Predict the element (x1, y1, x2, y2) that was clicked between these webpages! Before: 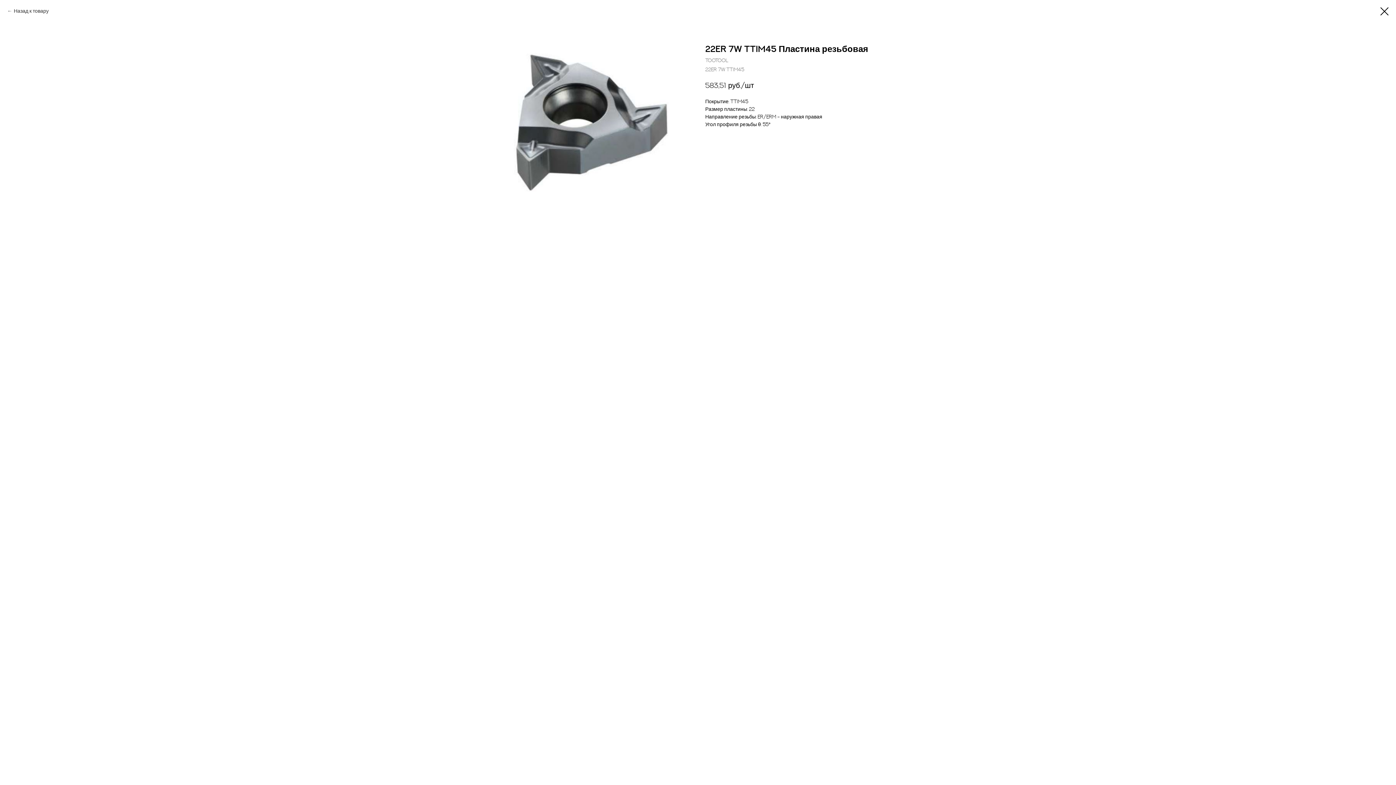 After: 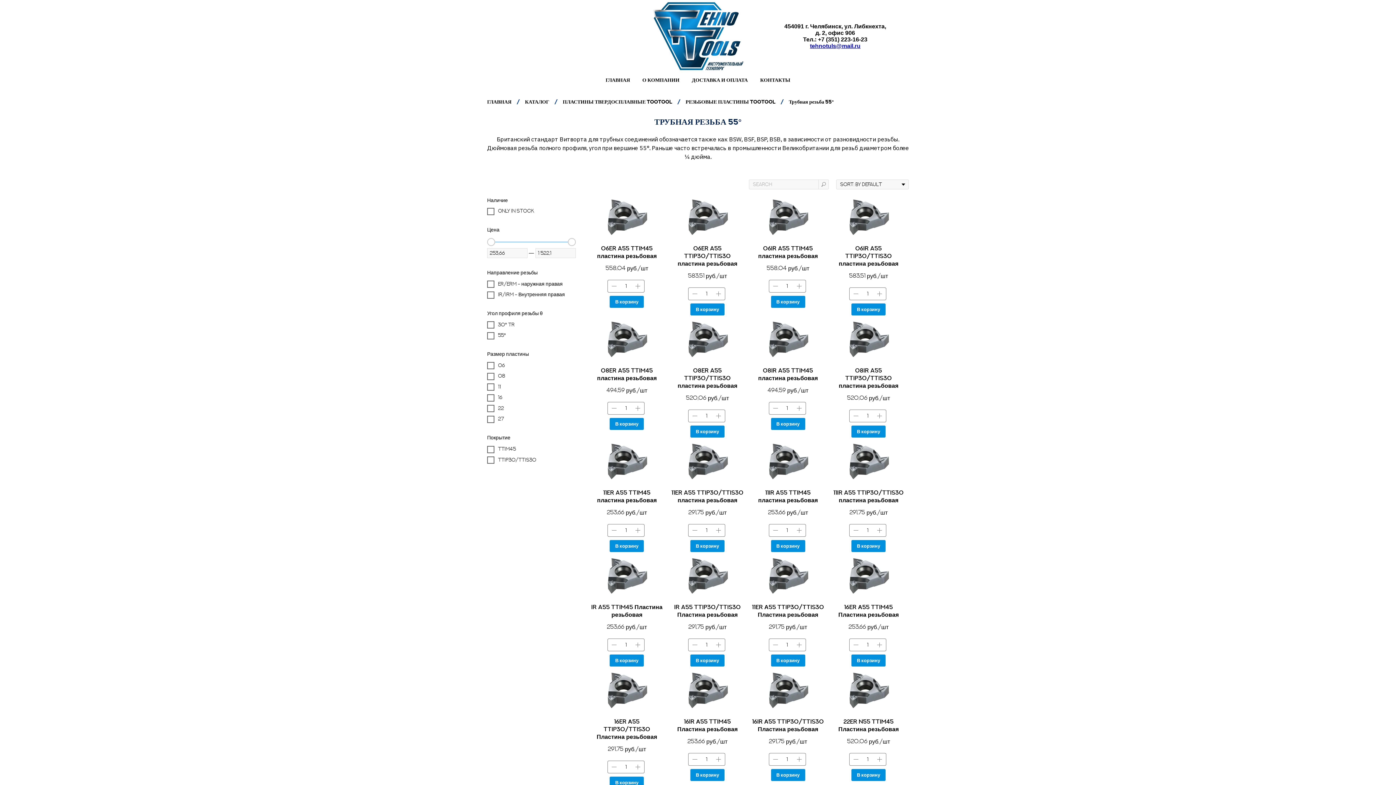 Action: bbox: (1380, 7, 1389, 15)